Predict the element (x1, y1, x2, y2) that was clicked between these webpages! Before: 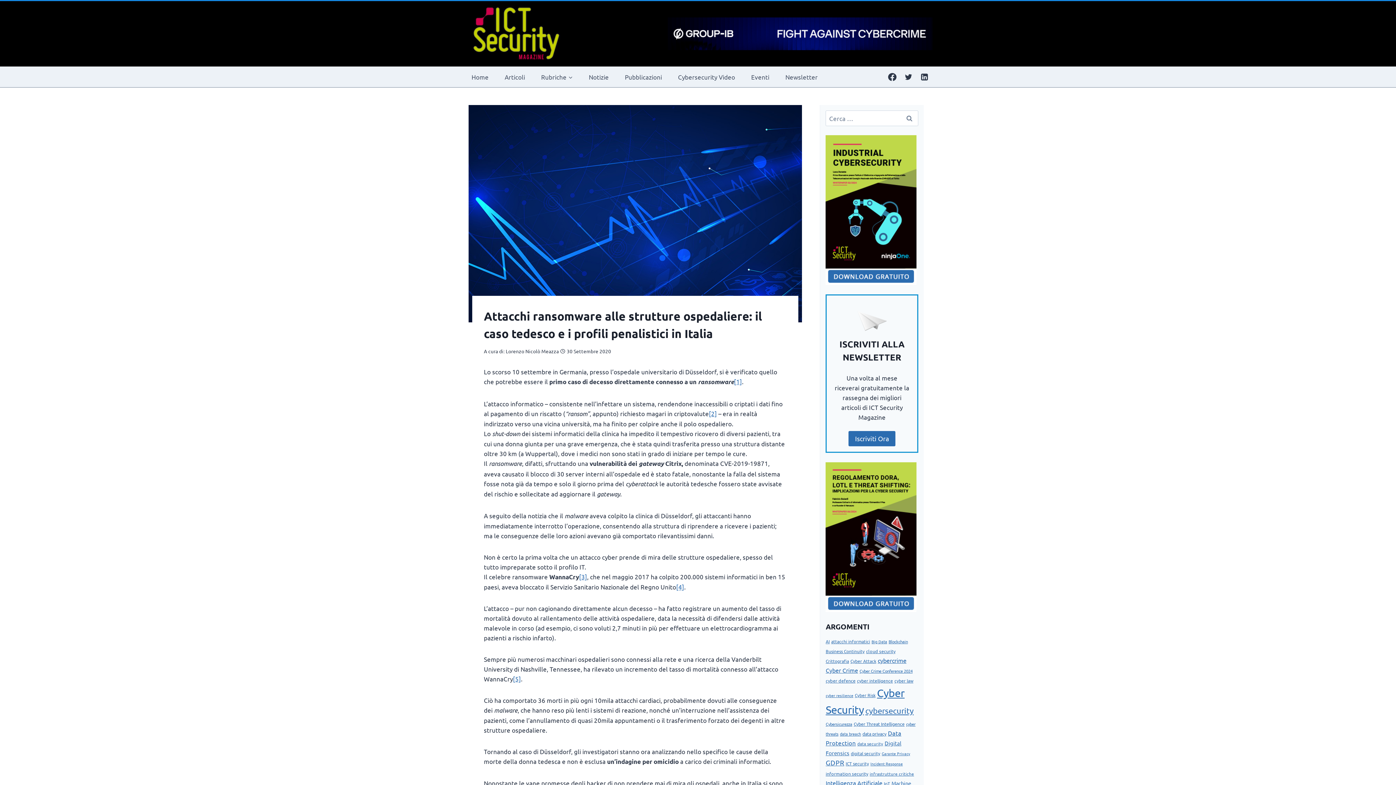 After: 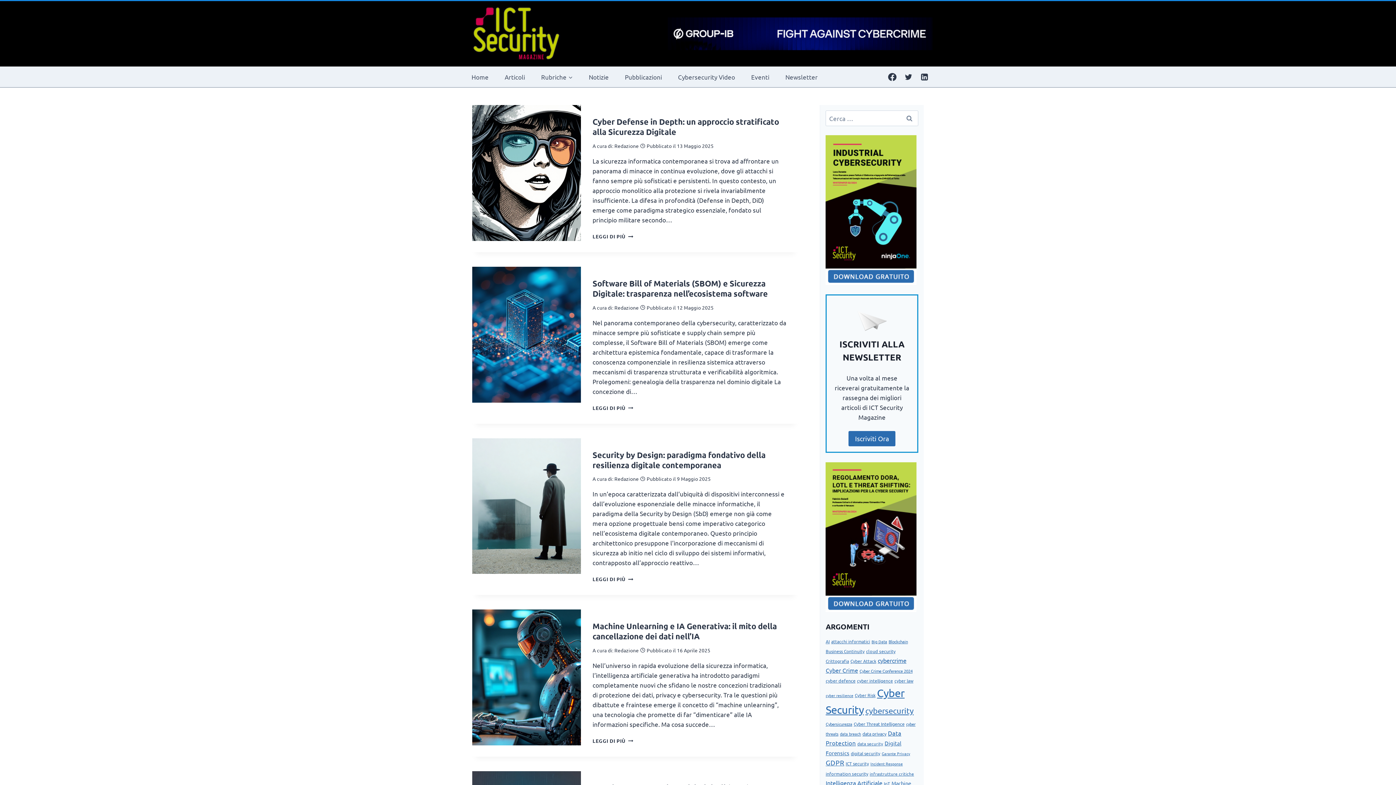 Action: bbox: (851, 751, 880, 756) label: digital security (26 elementi)